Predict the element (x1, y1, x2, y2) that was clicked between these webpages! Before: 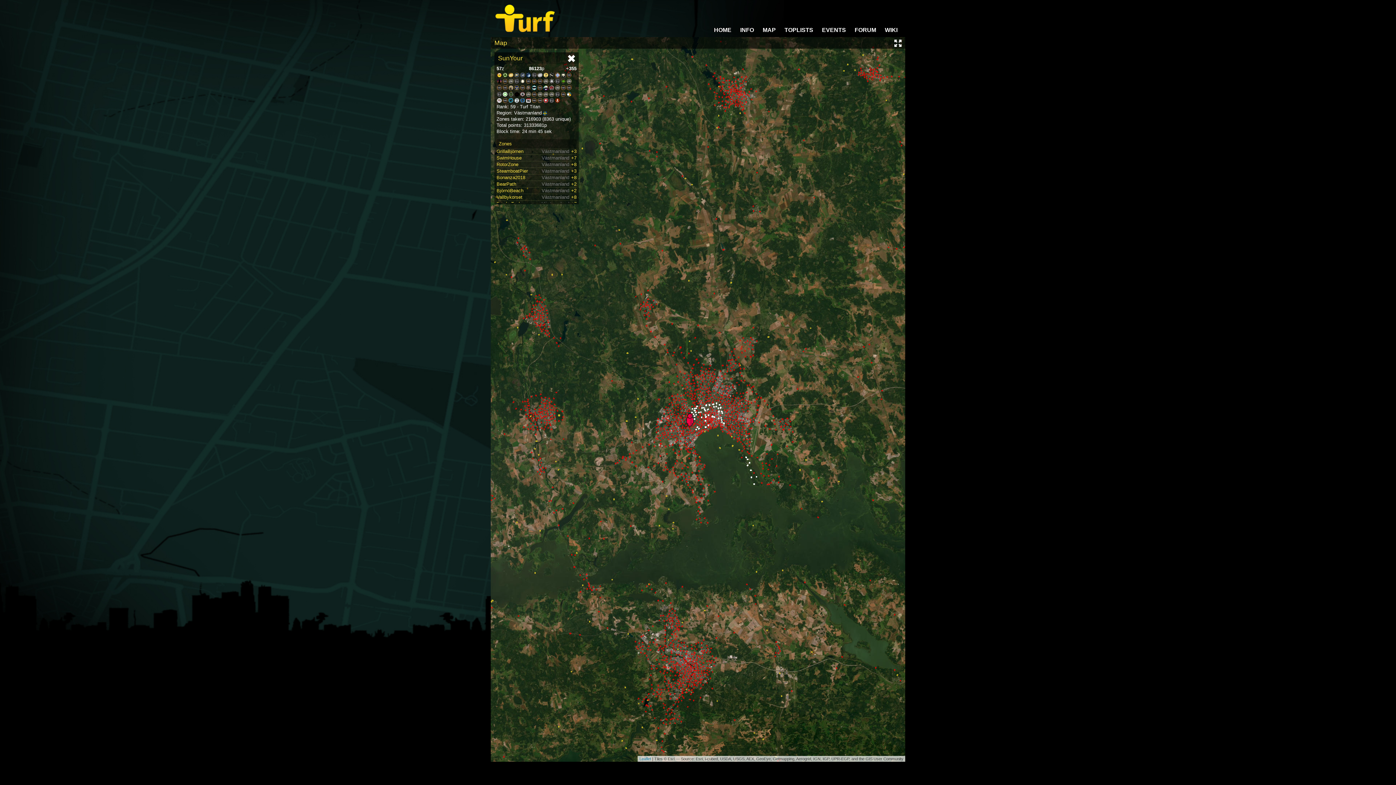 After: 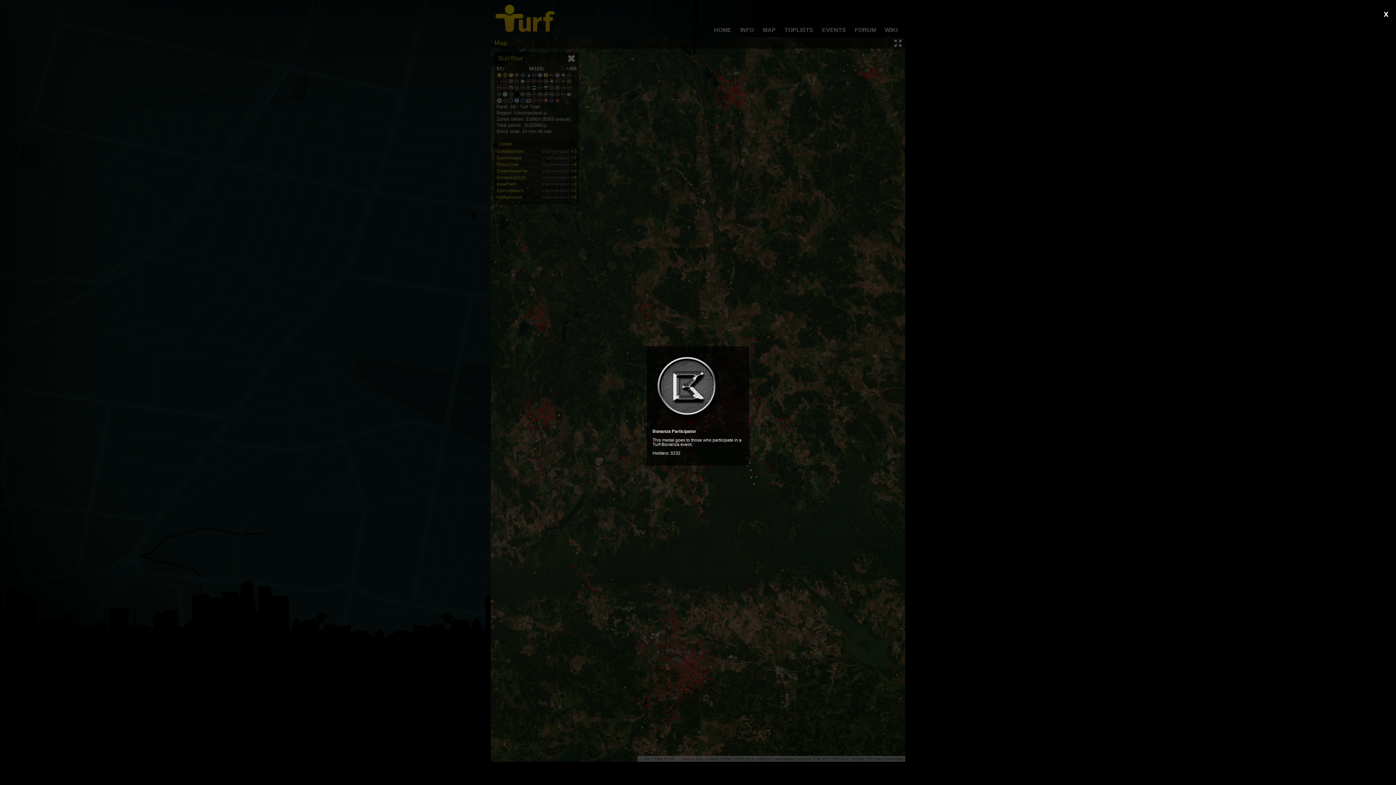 Action: bbox: (531, 72, 537, 77)